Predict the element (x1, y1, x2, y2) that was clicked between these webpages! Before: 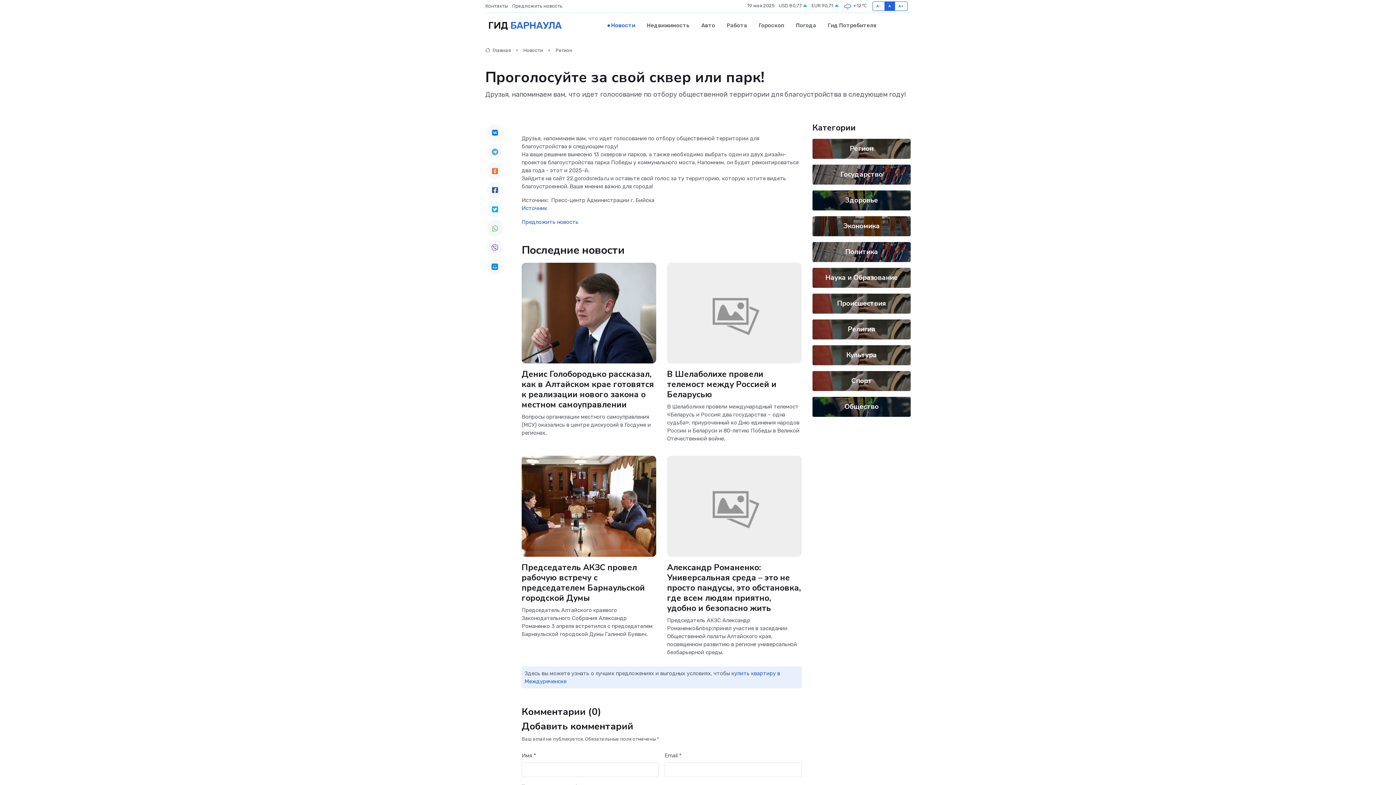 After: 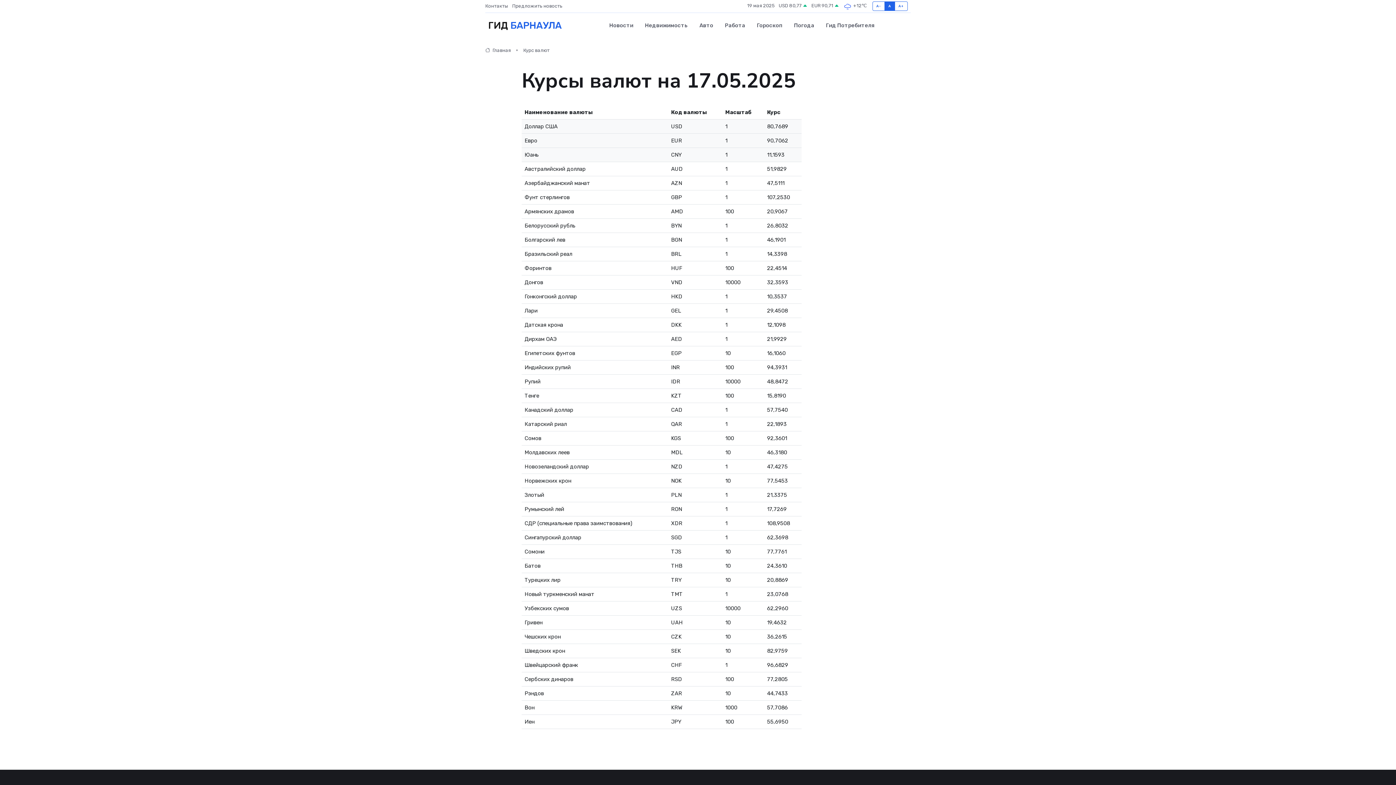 Action: label: EUR 90,71  bbox: (811, 2, 839, 9)